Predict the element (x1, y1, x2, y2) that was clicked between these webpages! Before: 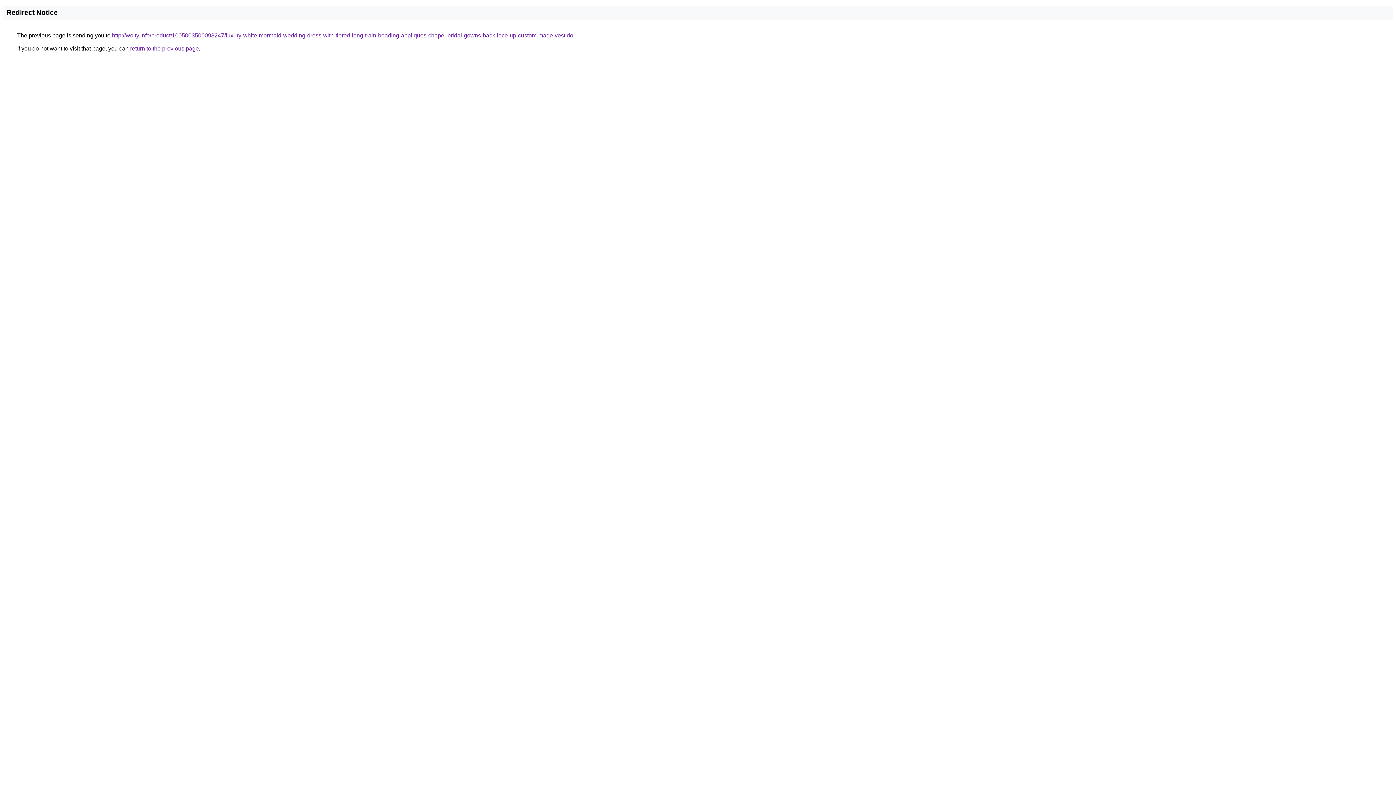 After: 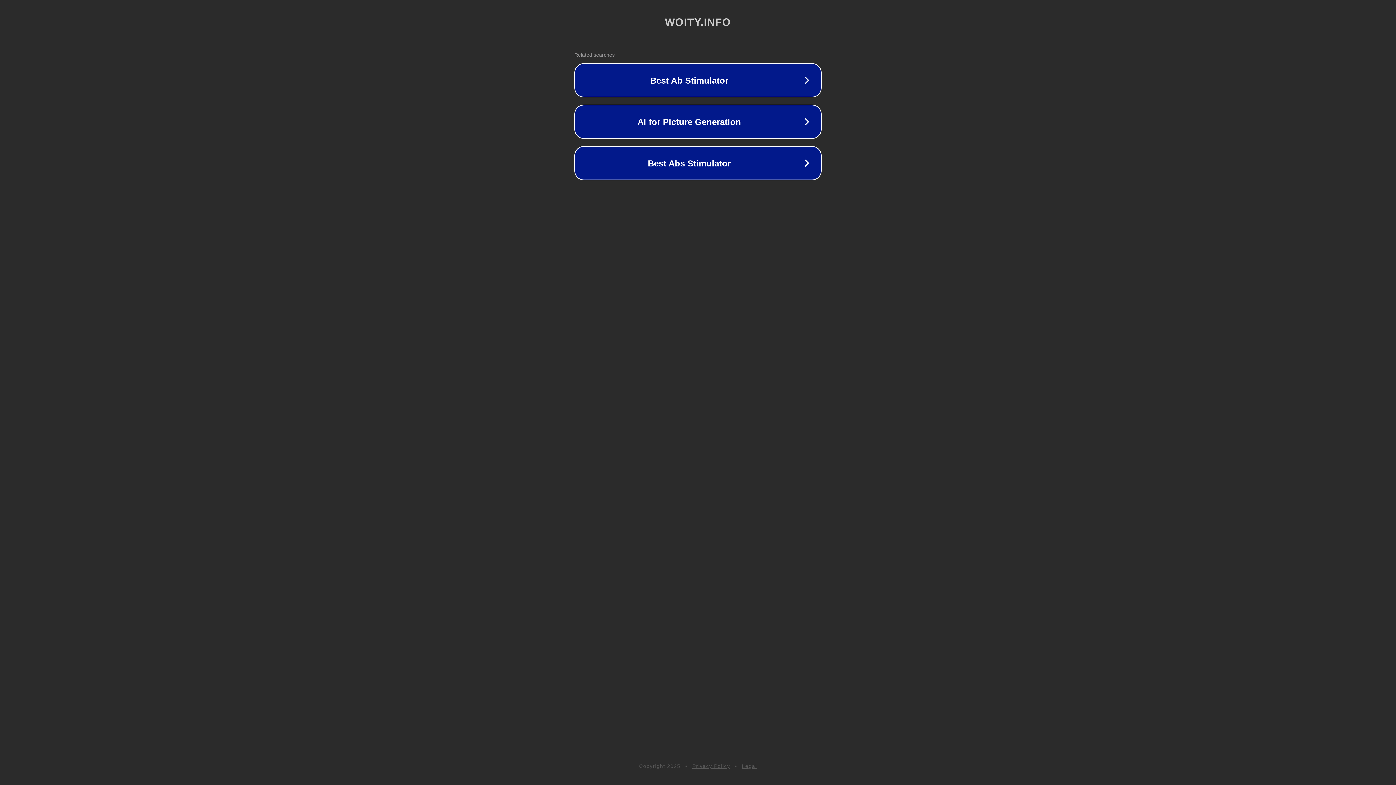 Action: label: http://woity.info/product/1005003500093247/luxury-white-mermaid-wedding-dress-with-tiered-long-train-beading-appliques-chapel-bridal-gowns-back-lace-up-custom-made-vestido bbox: (112, 32, 573, 38)